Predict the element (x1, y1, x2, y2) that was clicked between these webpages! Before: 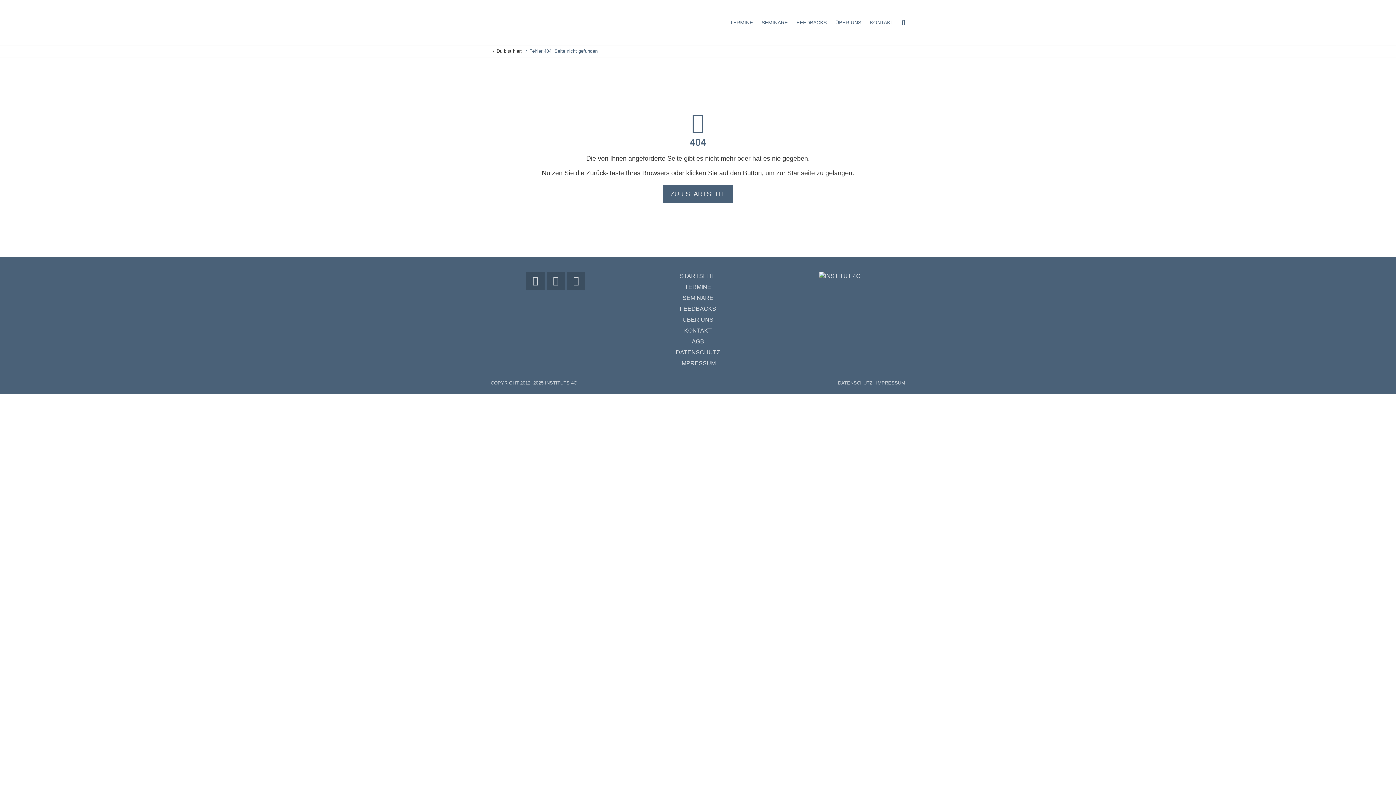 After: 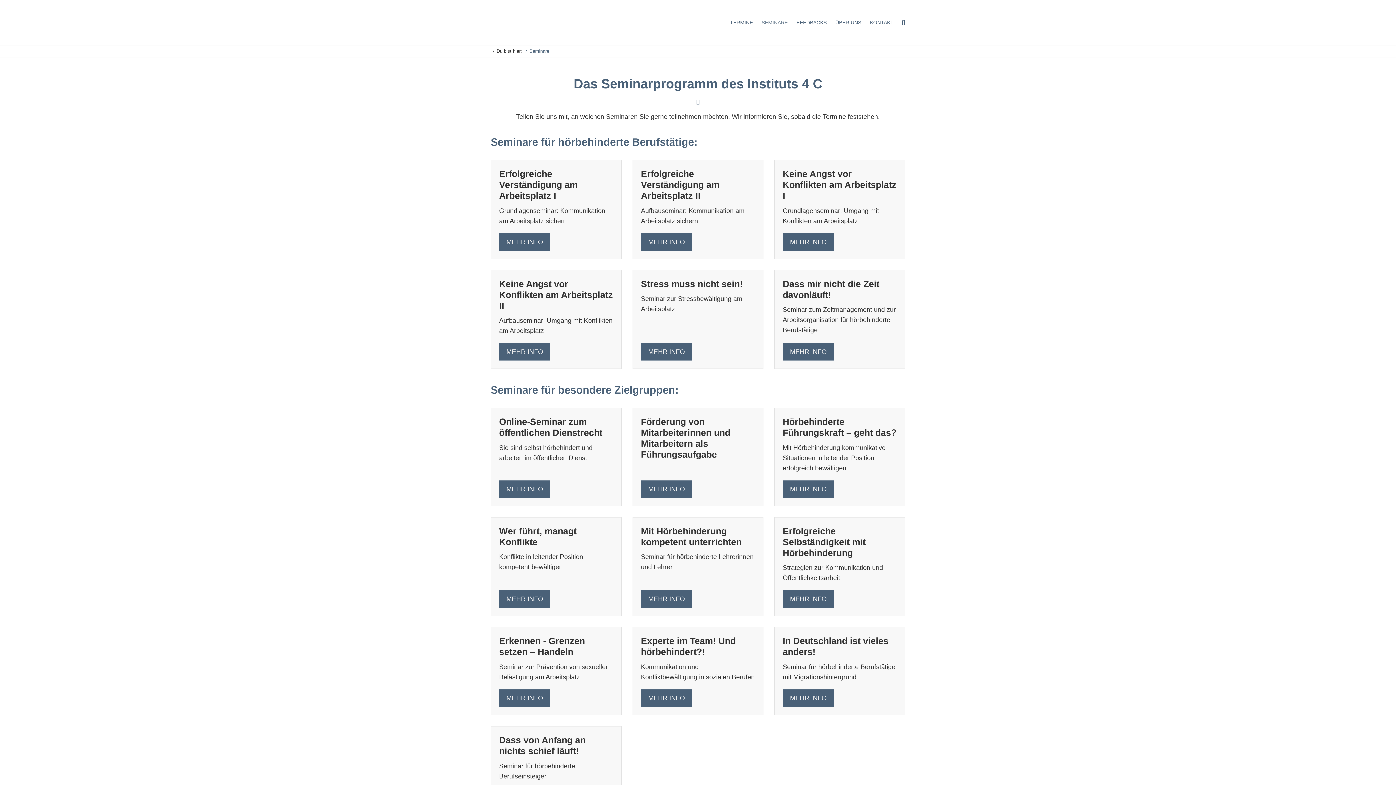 Action: label: SEMINARE bbox: (757, 15, 792, 29)